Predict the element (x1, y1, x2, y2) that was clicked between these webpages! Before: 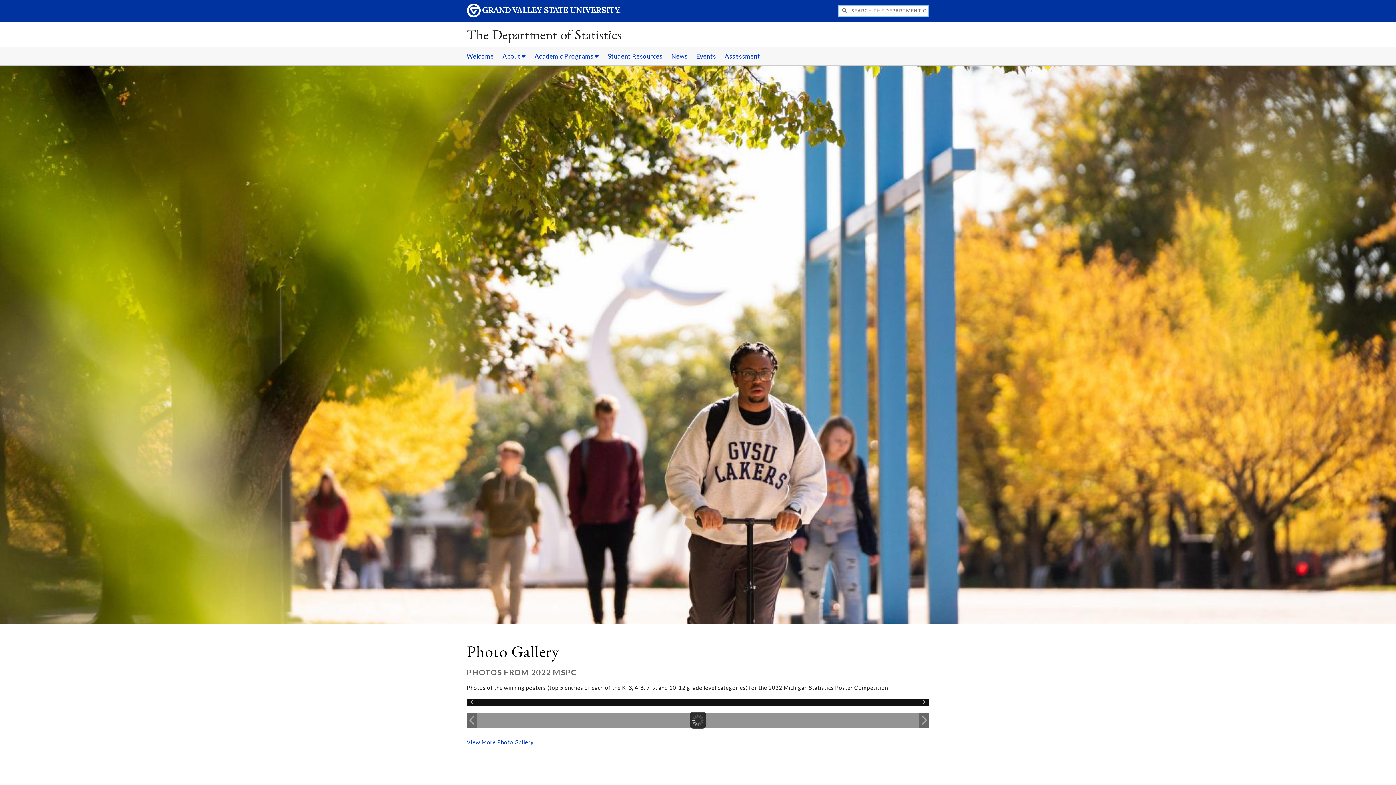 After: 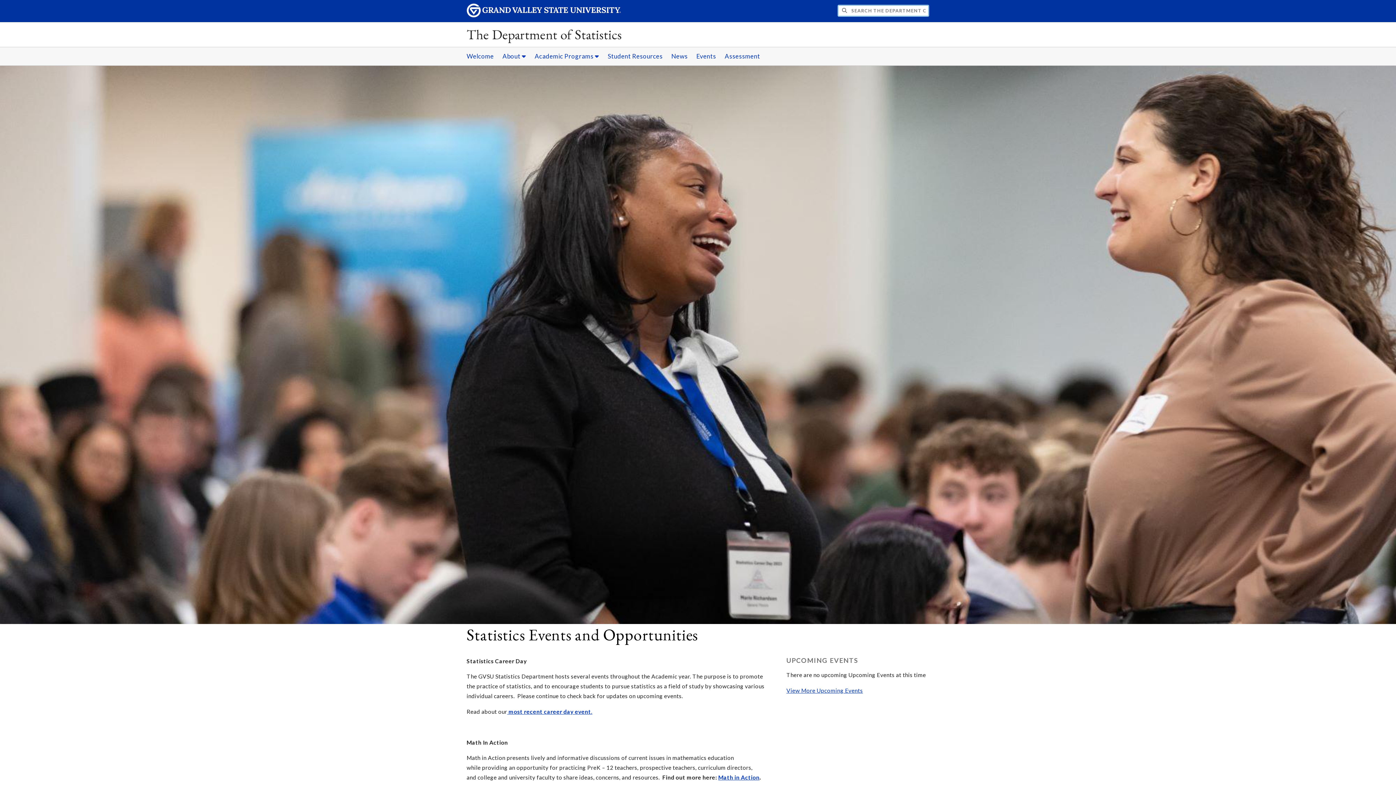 Action: label: Events bbox: (692, 47, 719, 65)